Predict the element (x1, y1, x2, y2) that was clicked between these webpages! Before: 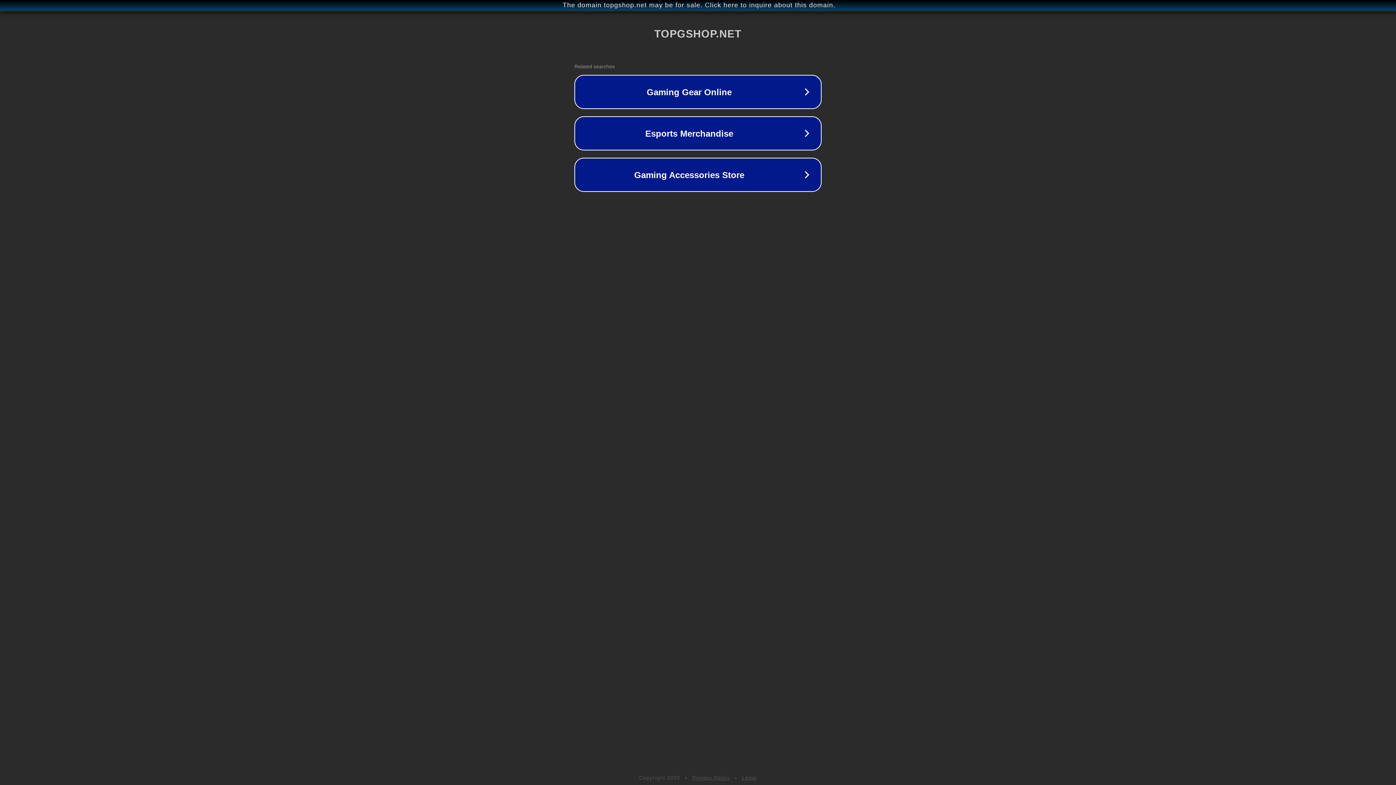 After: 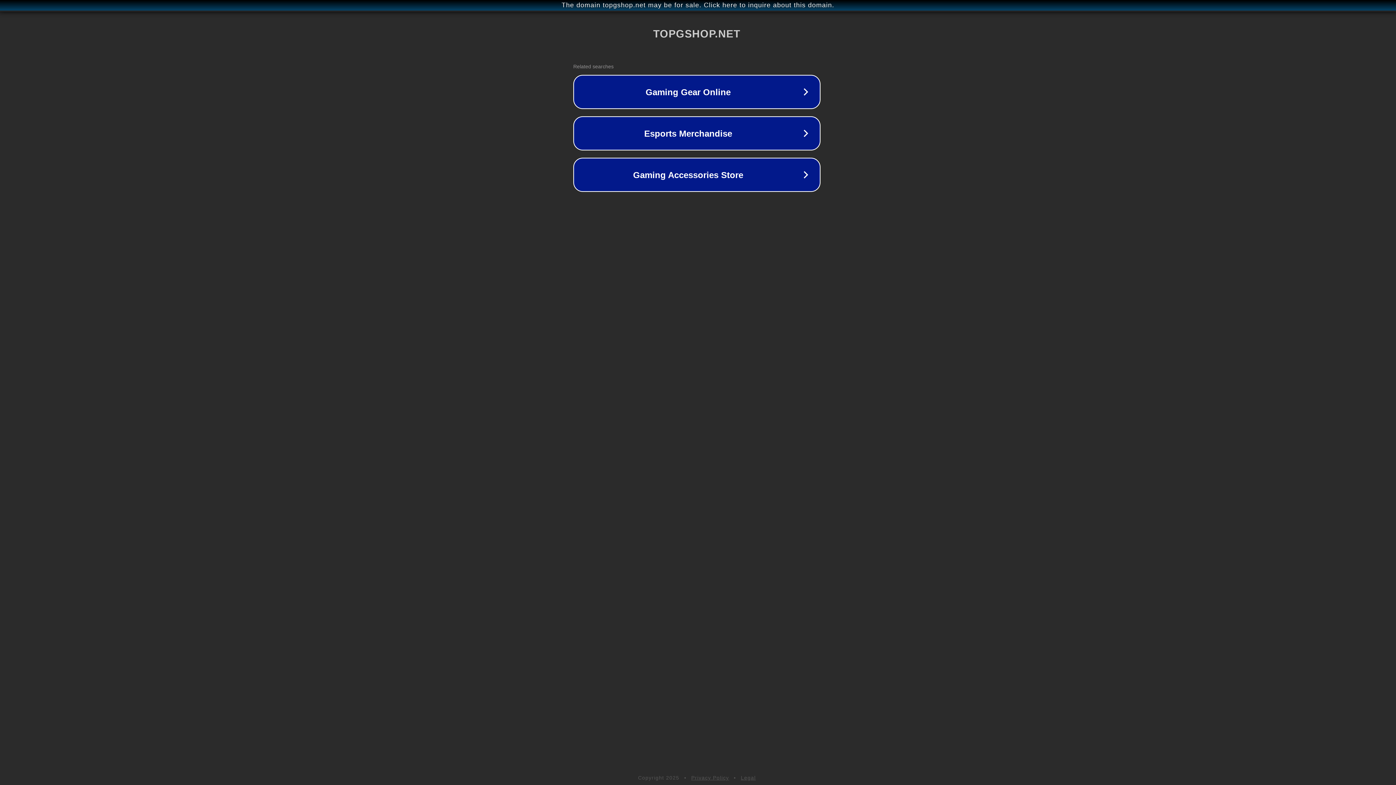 Action: label: The domain topgshop.net may be for sale. Click here to inquire about this domain. bbox: (1, 1, 1397, 9)